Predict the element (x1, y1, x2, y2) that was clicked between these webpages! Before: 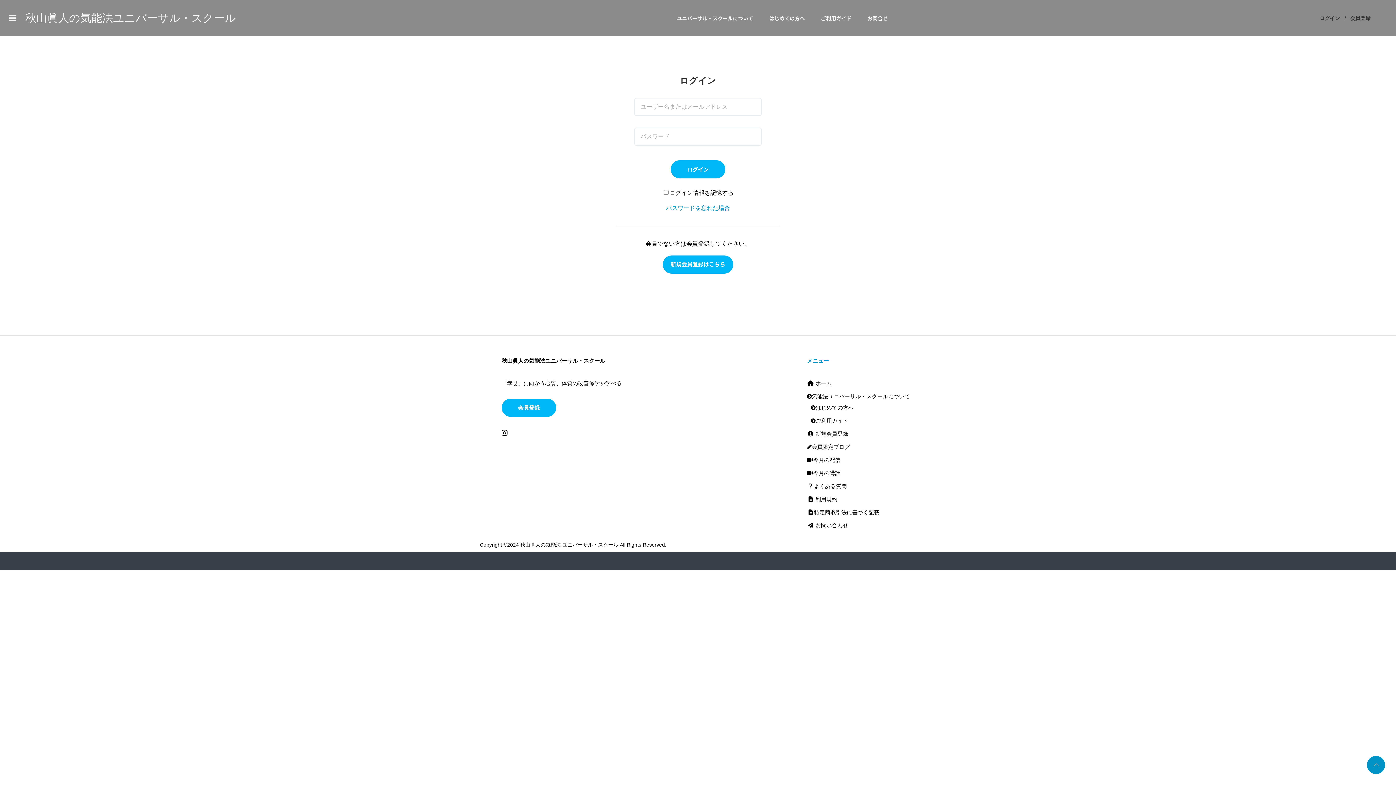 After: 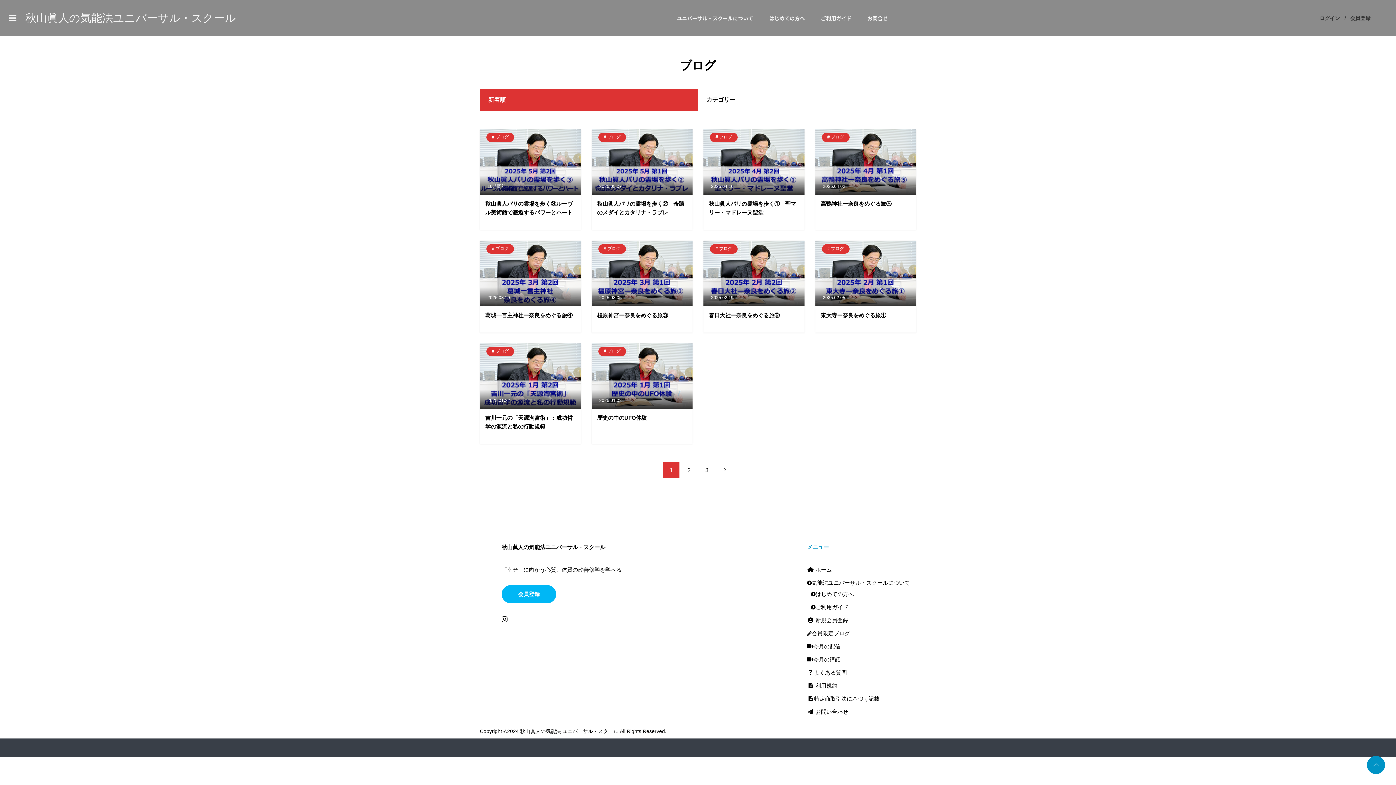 Action: bbox: (807, 443, 916, 451) label: 会員限定ブログ